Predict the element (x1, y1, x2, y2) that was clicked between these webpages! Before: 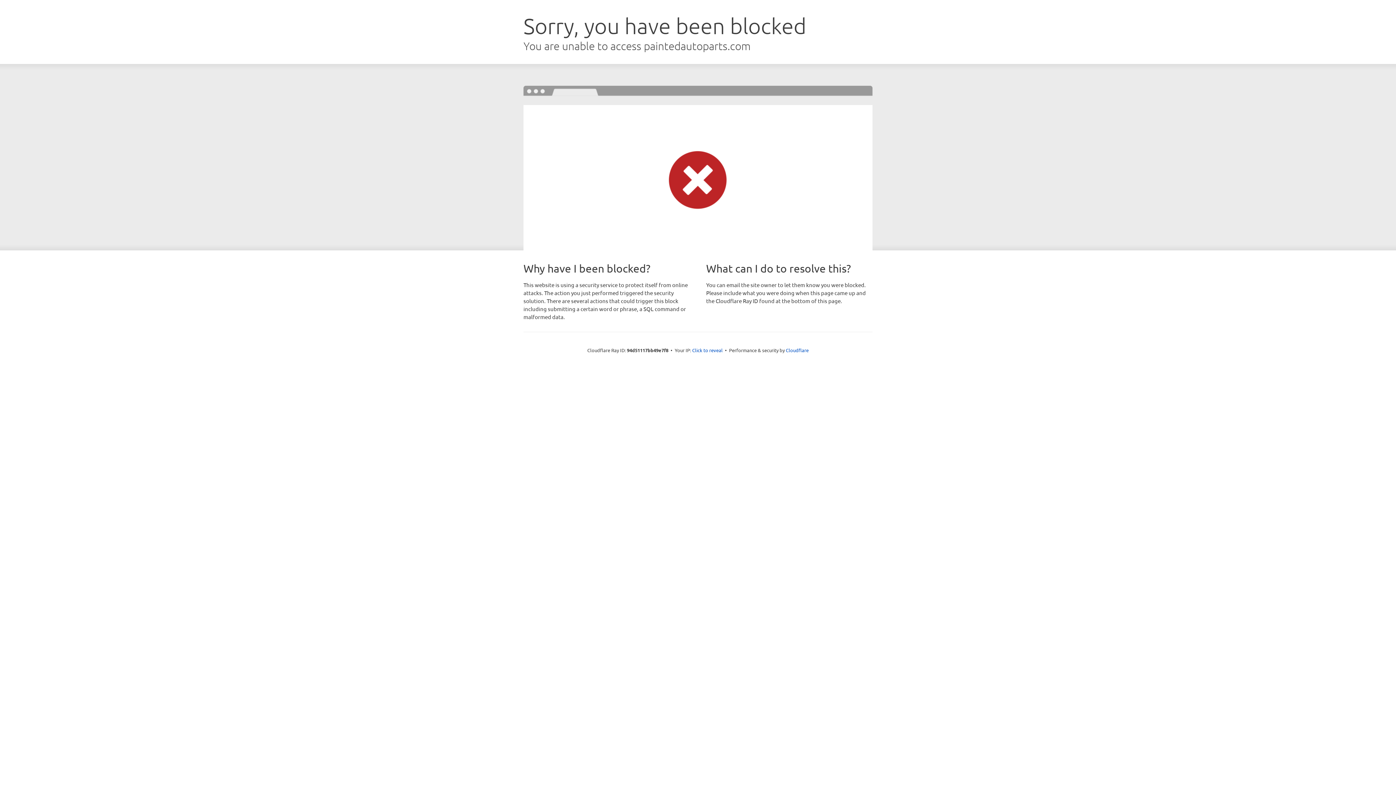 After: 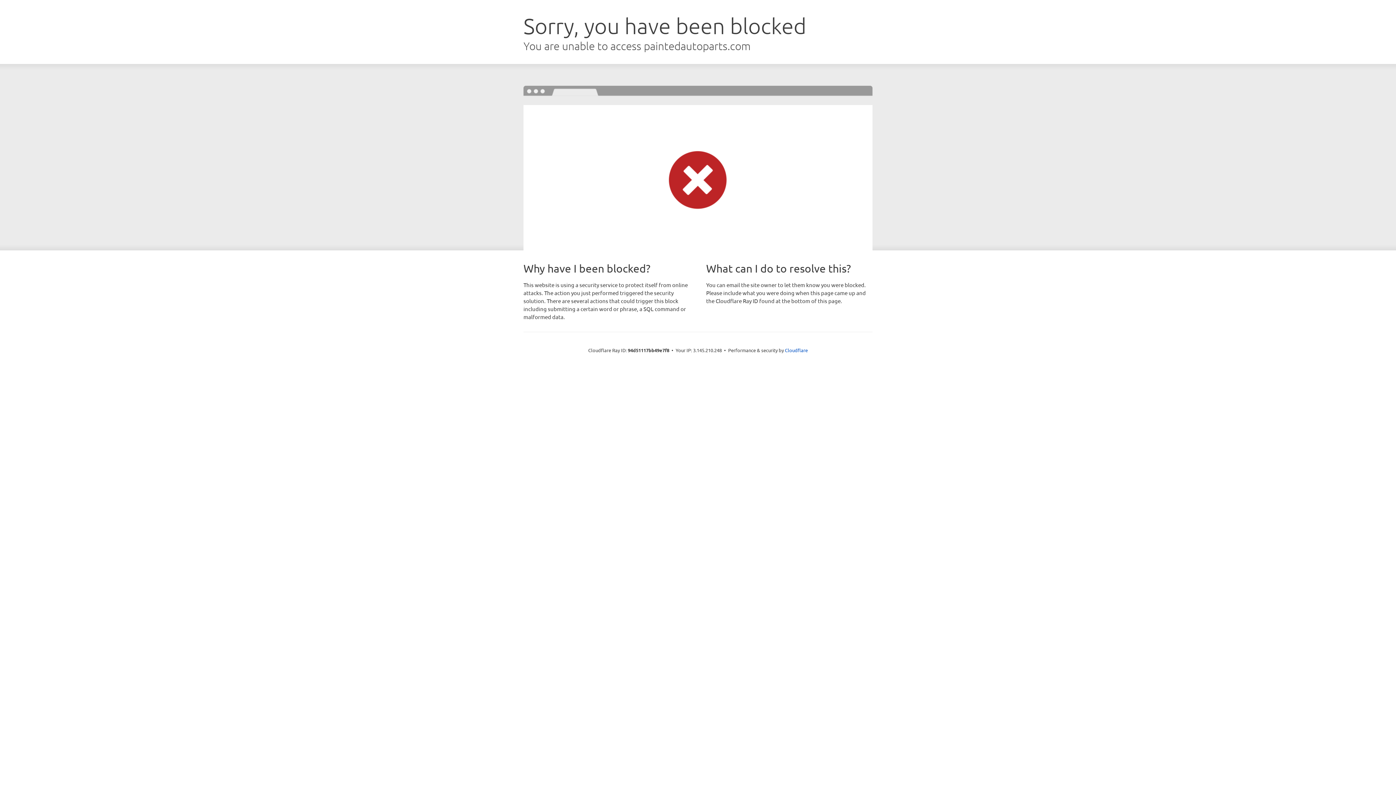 Action: bbox: (692, 346, 722, 353) label: Click to reveal